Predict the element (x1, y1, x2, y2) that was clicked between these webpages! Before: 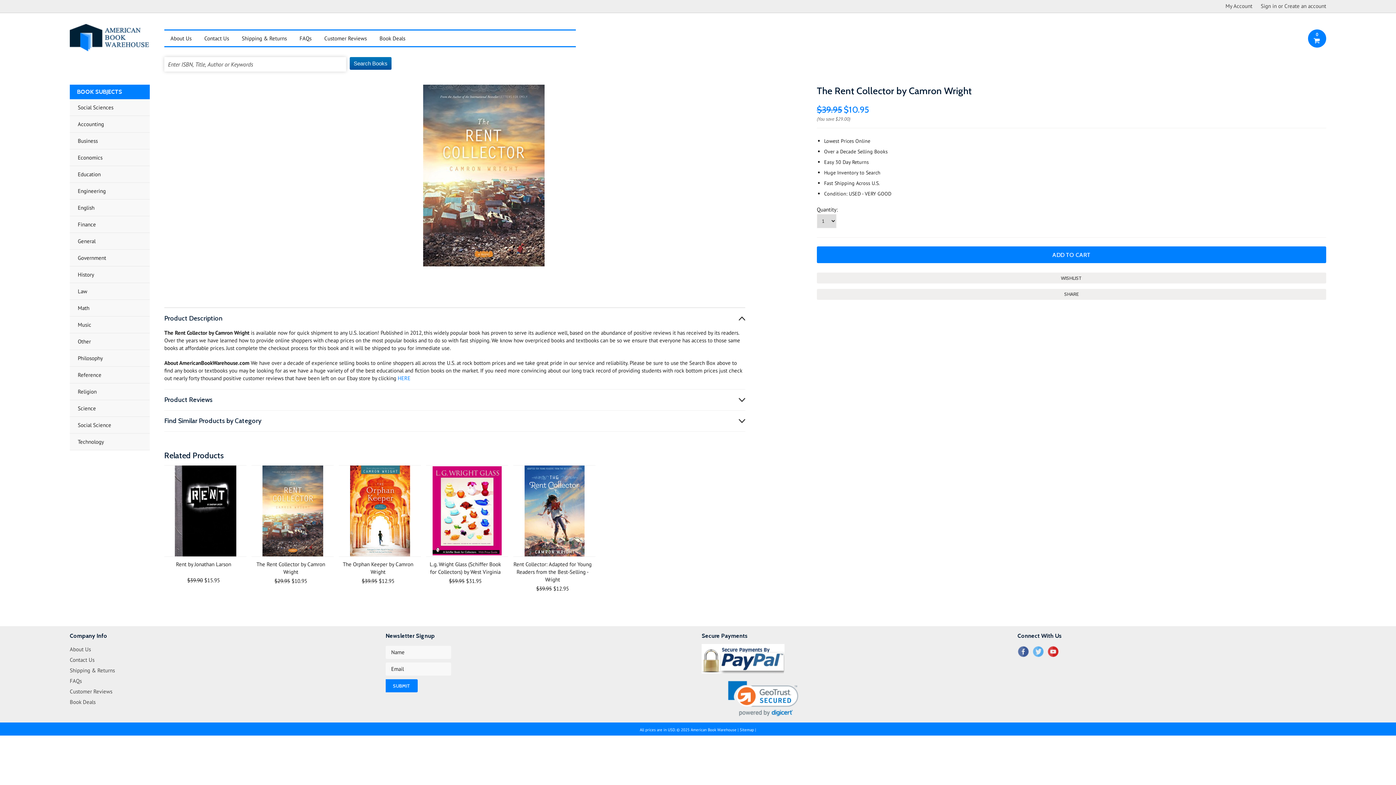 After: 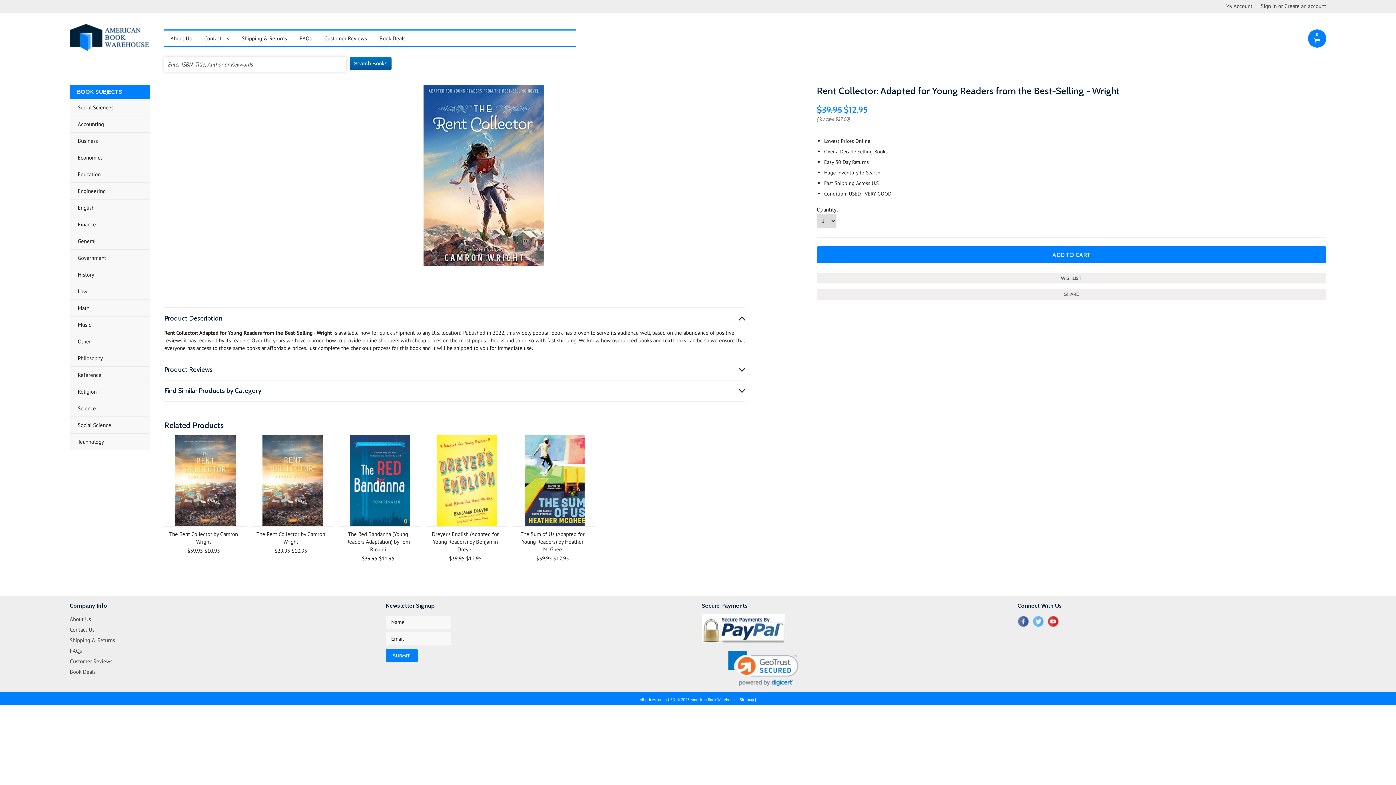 Action: bbox: (513, 560, 592, 585) label: Rent Collector: Adapted for Young Readers from the Best-Selling - Wright